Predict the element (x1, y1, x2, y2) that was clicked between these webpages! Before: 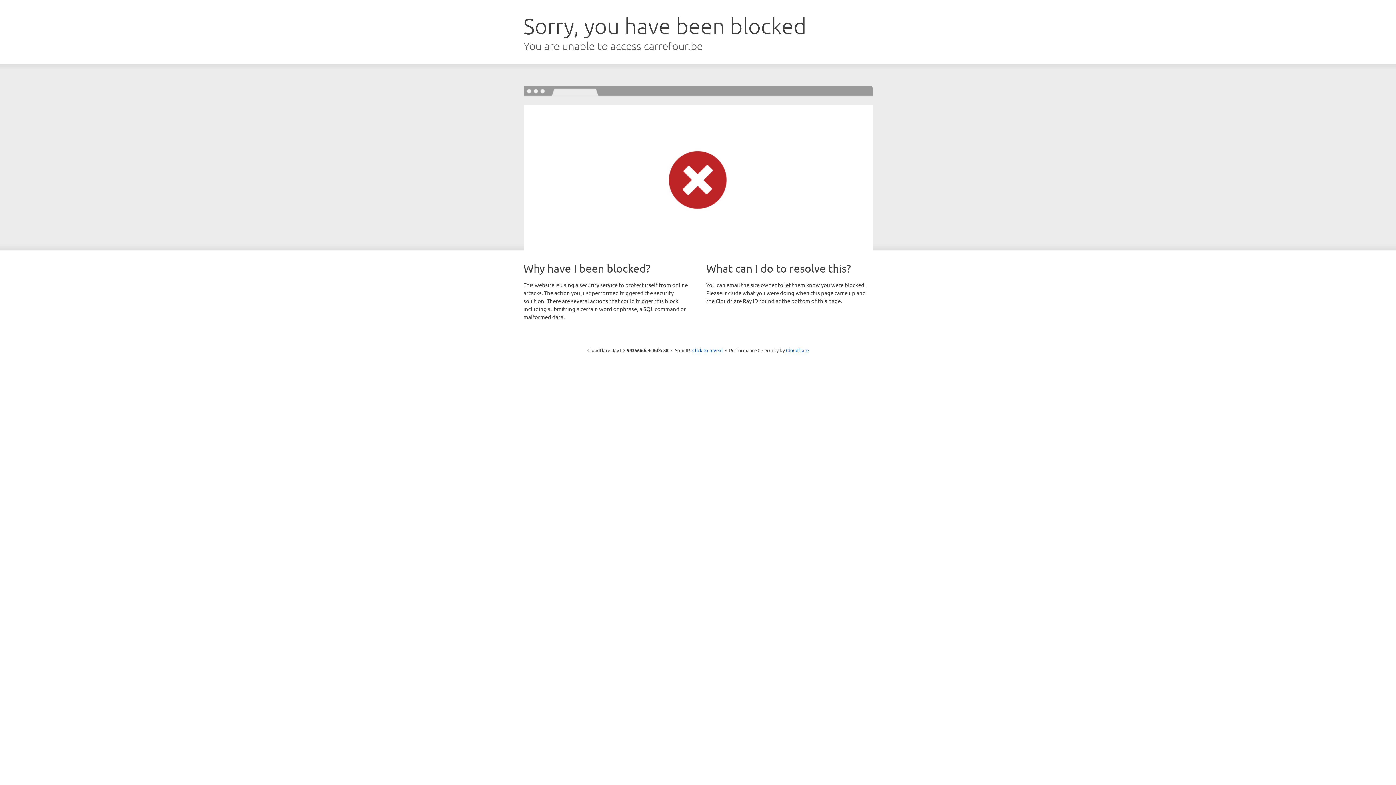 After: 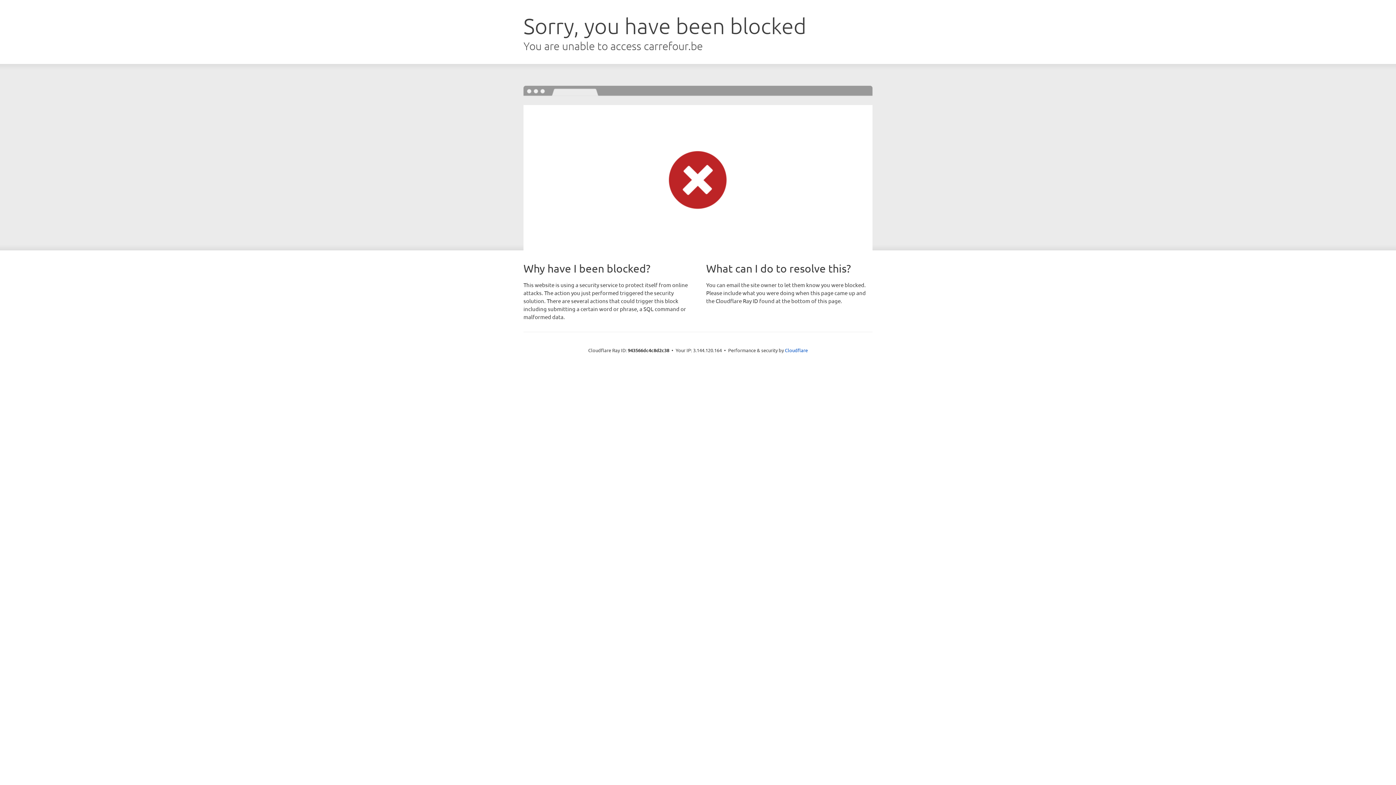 Action: label: Click to reveal bbox: (692, 346, 722, 353)